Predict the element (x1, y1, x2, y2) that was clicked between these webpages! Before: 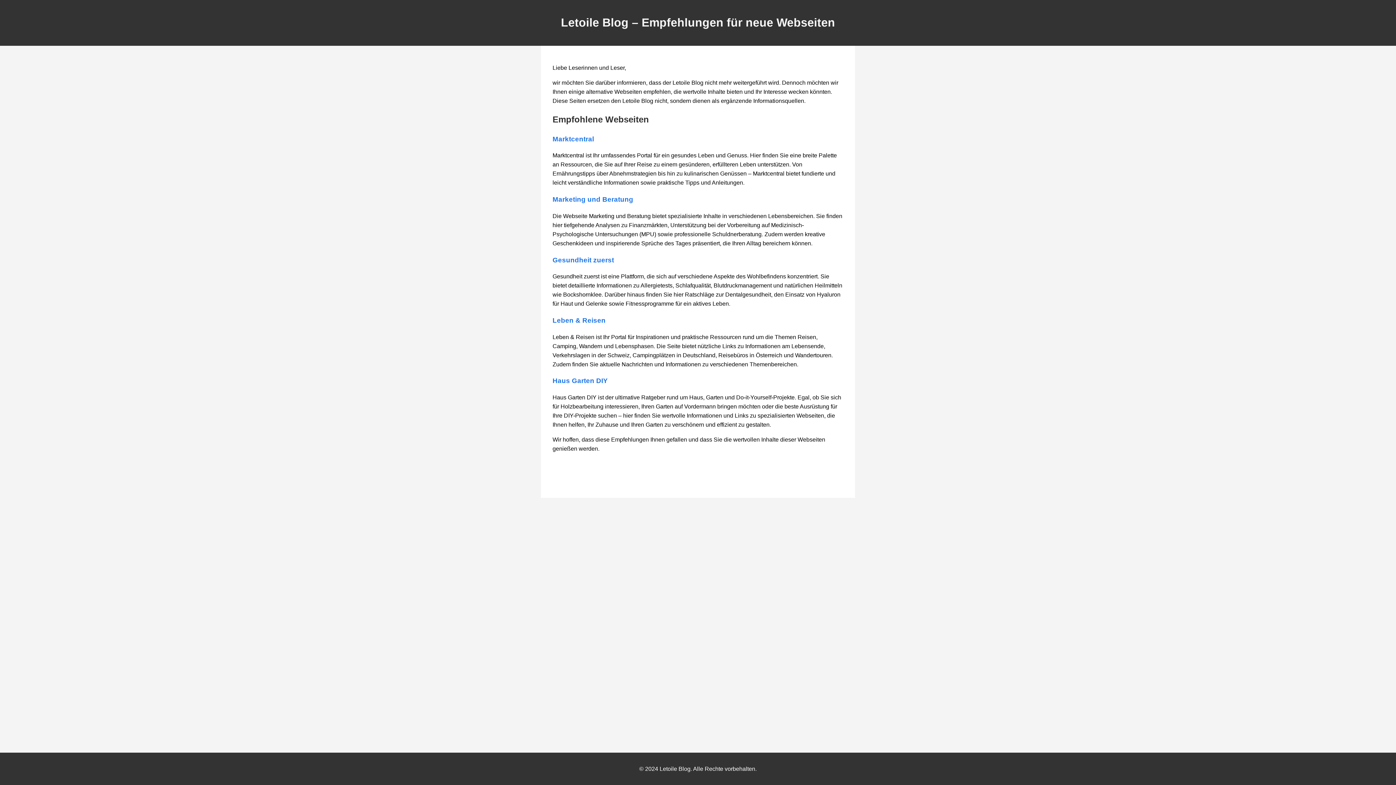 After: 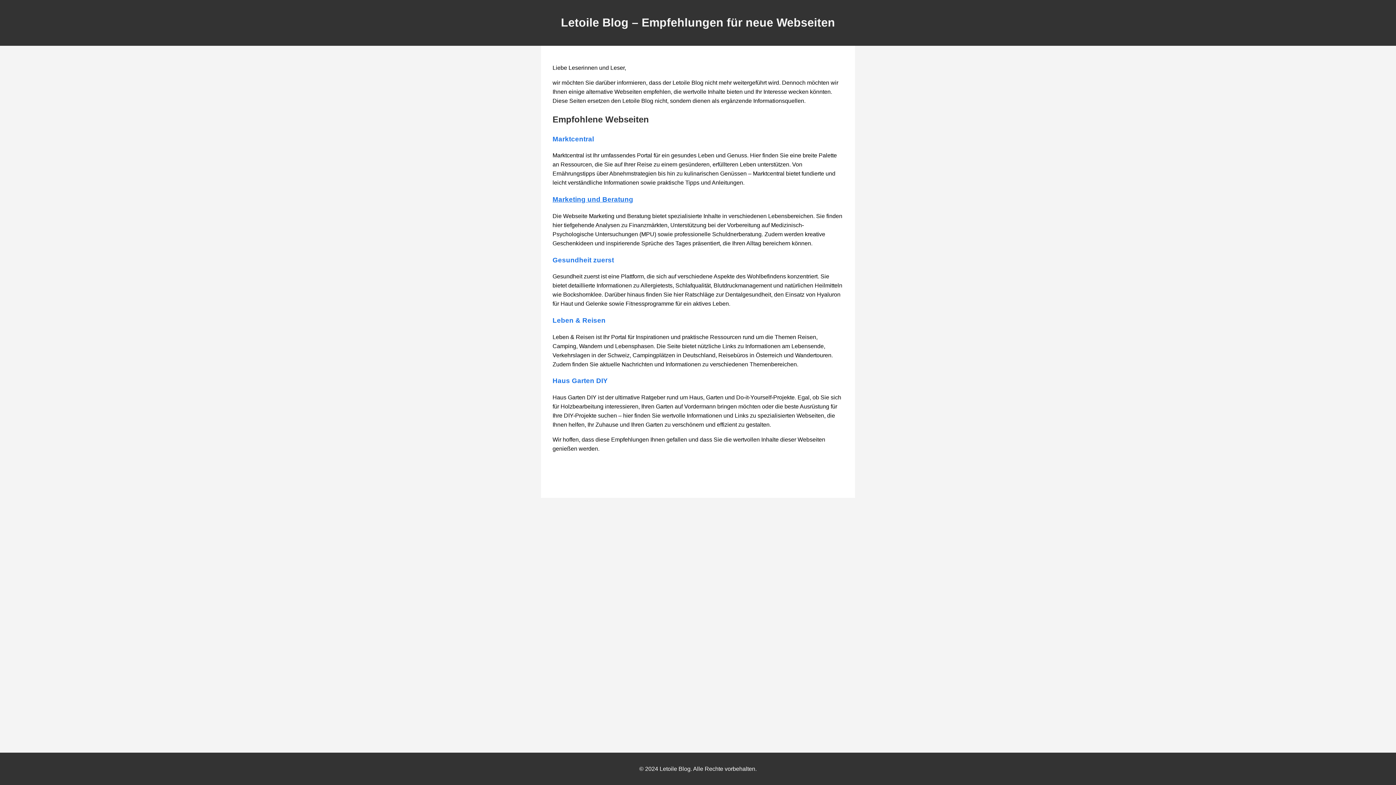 Action: label: Marketing und Beratung bbox: (552, 195, 633, 203)